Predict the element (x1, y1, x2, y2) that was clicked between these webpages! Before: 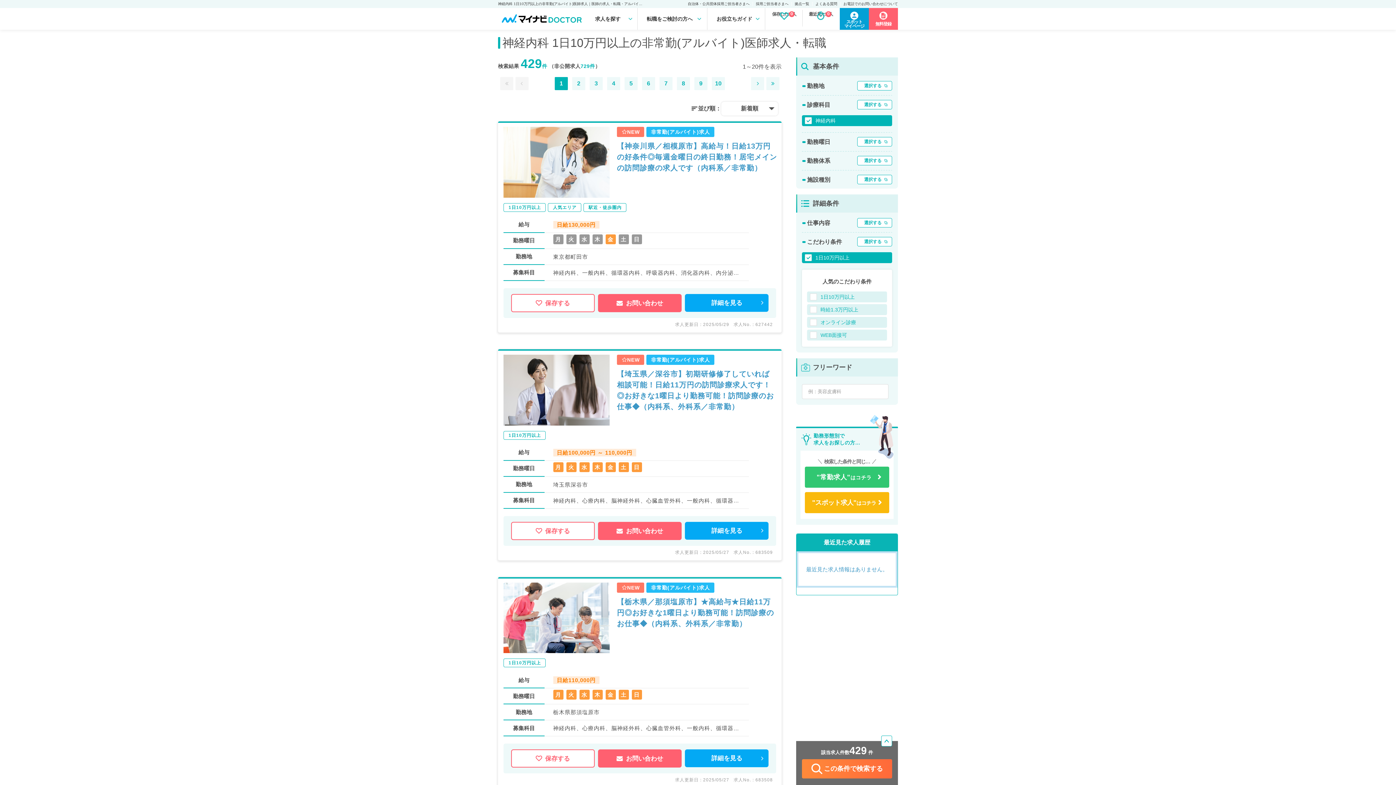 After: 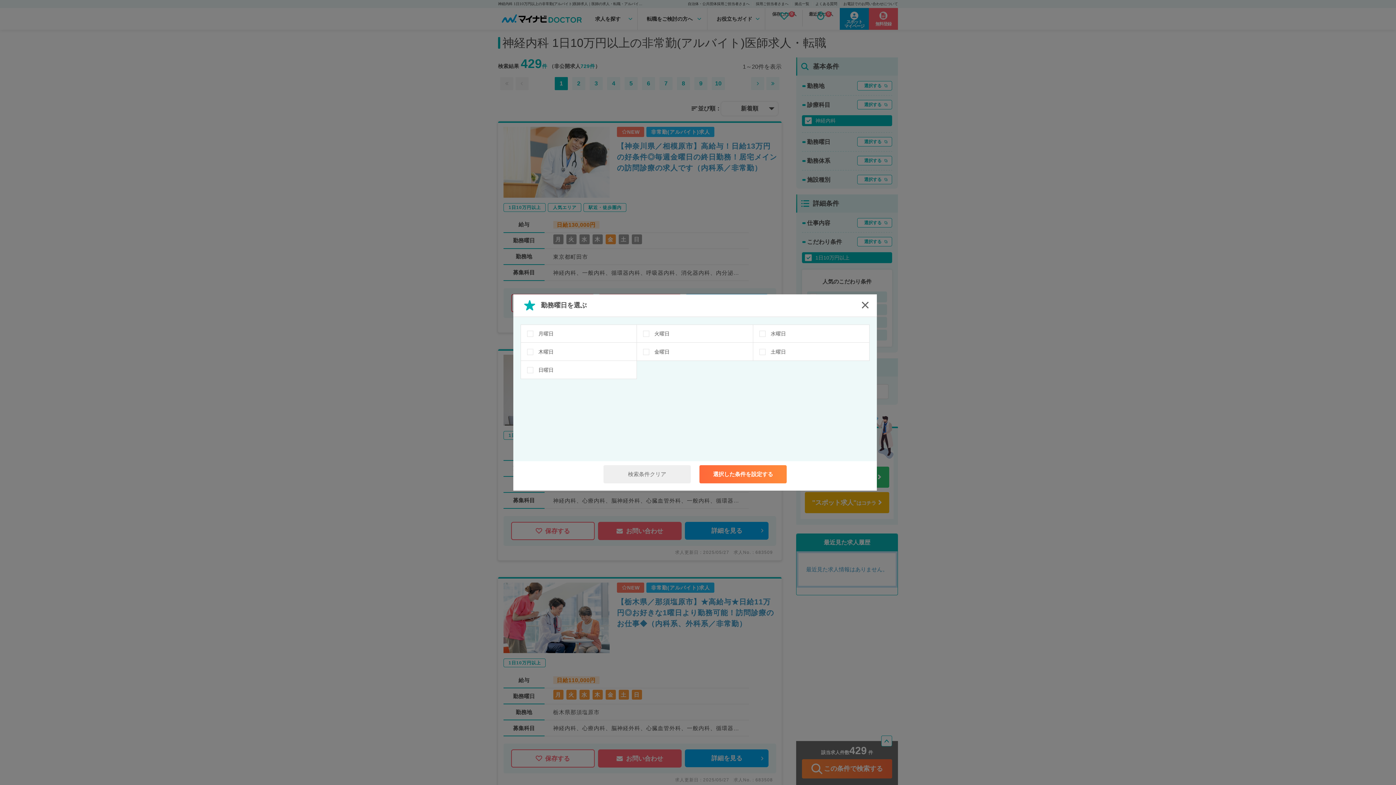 Action: label: 選択する bbox: (857, 137, 892, 146)